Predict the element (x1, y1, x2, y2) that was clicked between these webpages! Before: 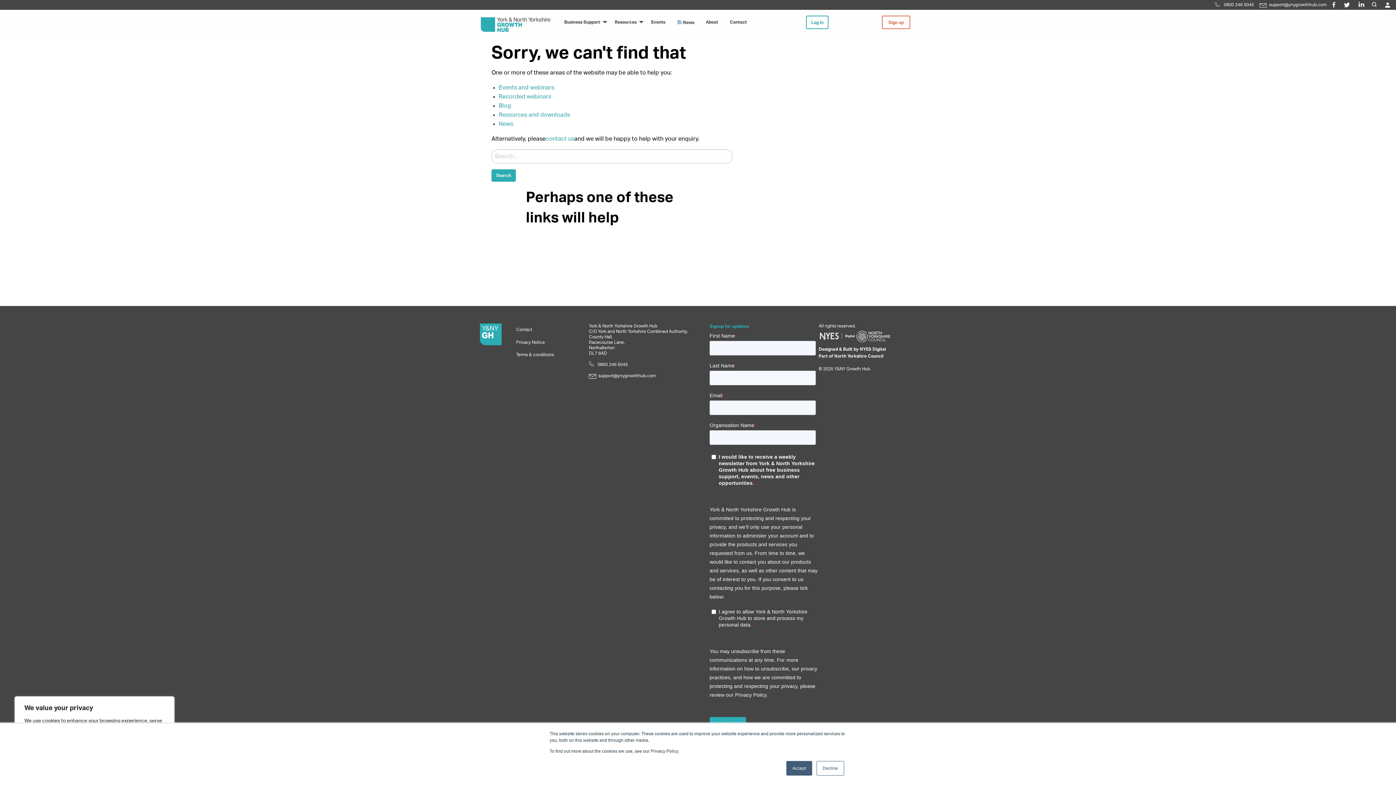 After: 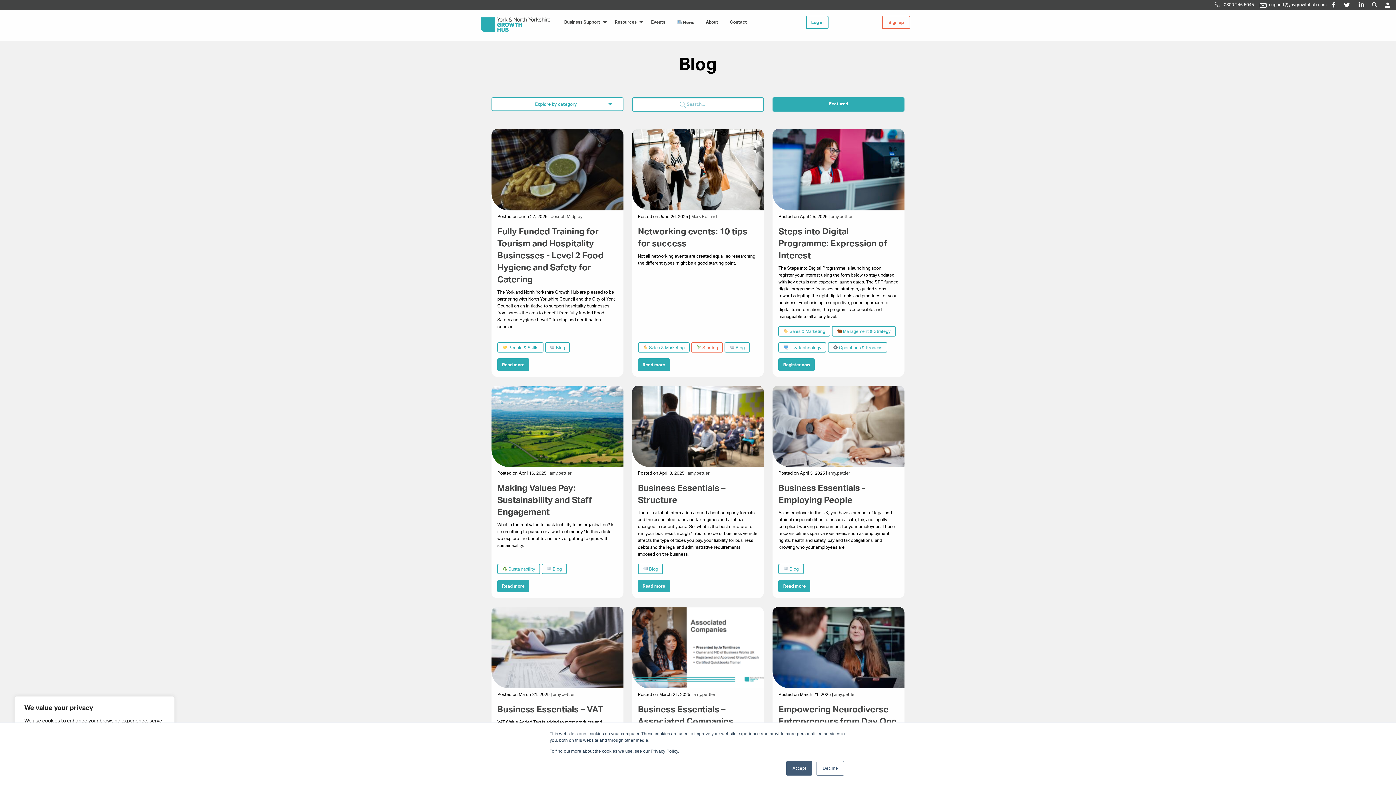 Action: bbox: (498, 102, 511, 108) label: Blog